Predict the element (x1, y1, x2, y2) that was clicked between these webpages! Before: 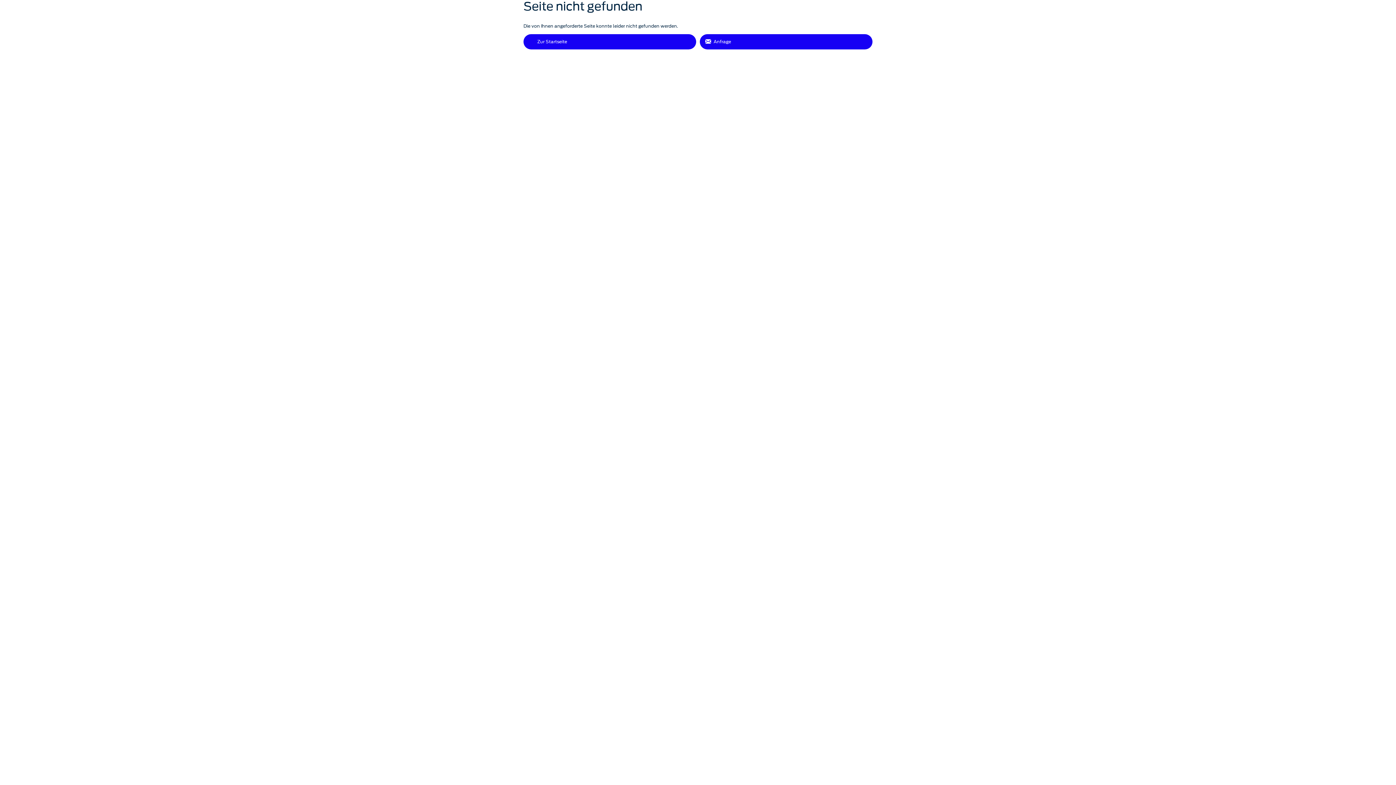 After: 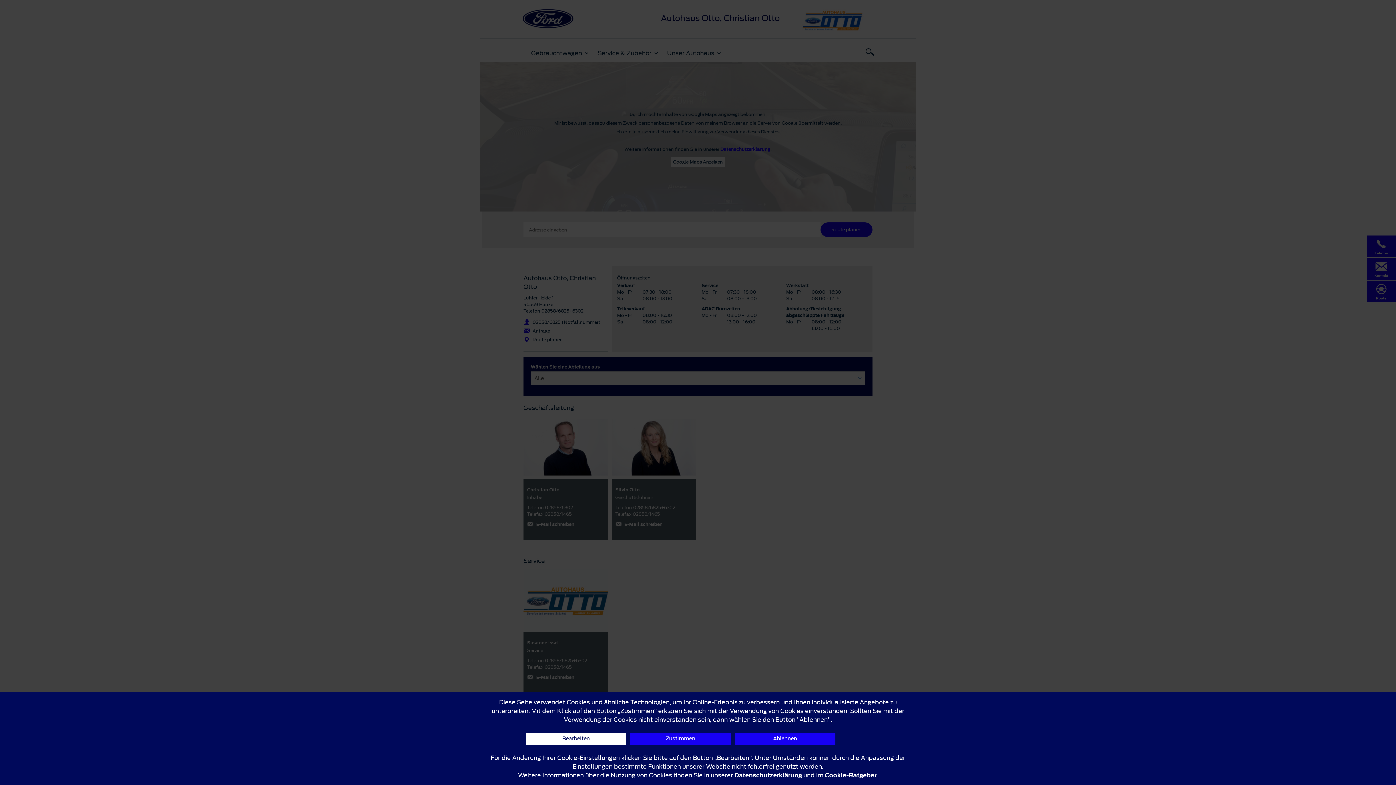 Action: bbox: (700, 34, 872, 49) label: Anfrage